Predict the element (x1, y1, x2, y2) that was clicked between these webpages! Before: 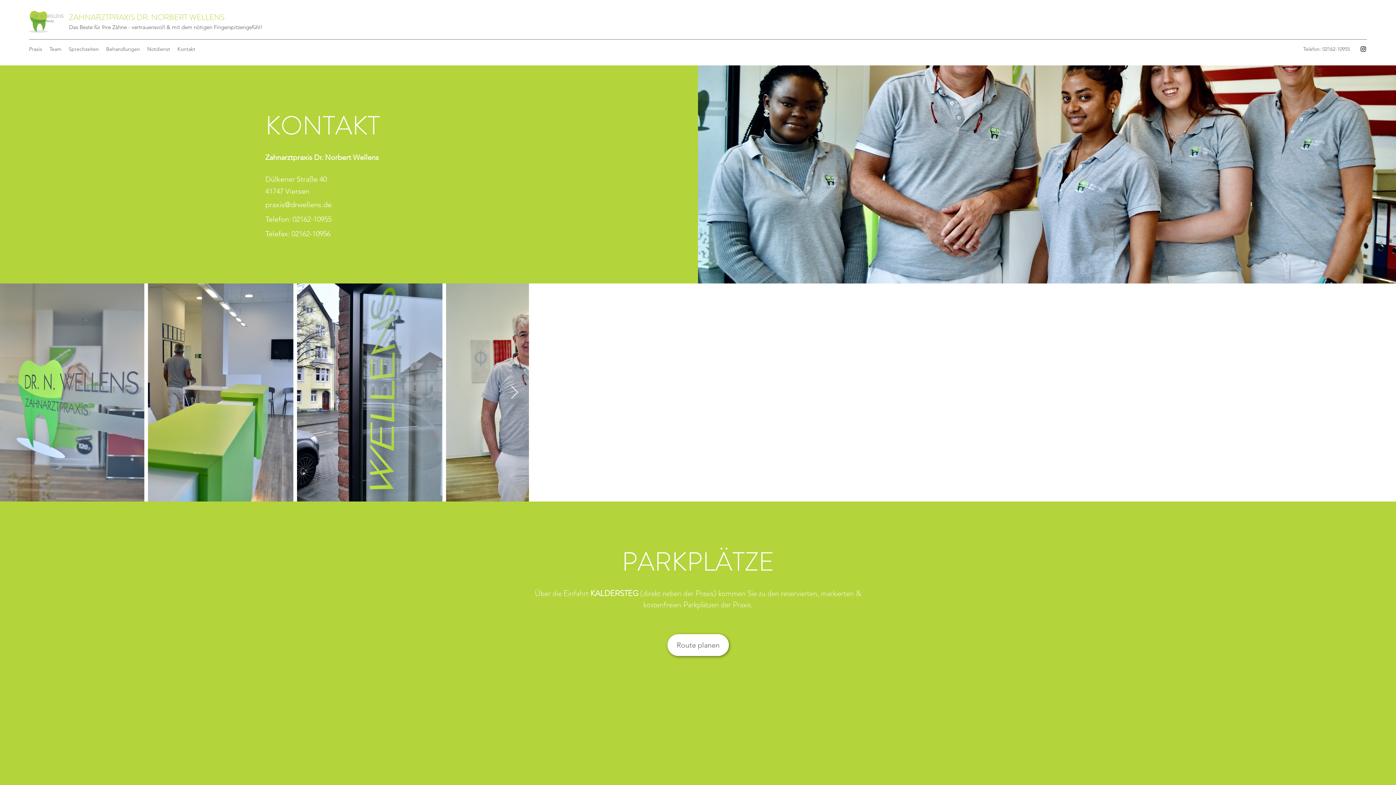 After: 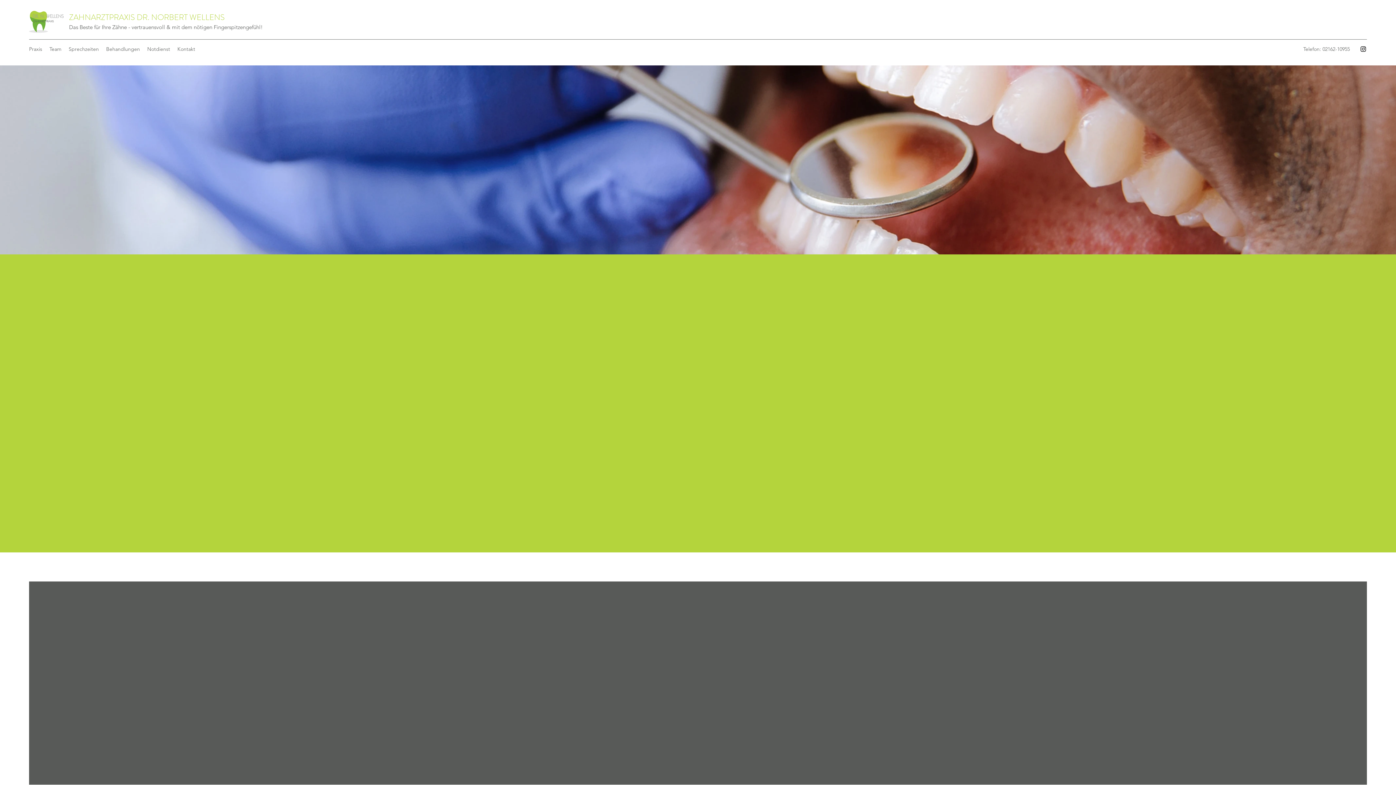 Action: label: ZAHNARZTPRAXIS DR. NORBERT WELLENS bbox: (69, 11, 224, 22)